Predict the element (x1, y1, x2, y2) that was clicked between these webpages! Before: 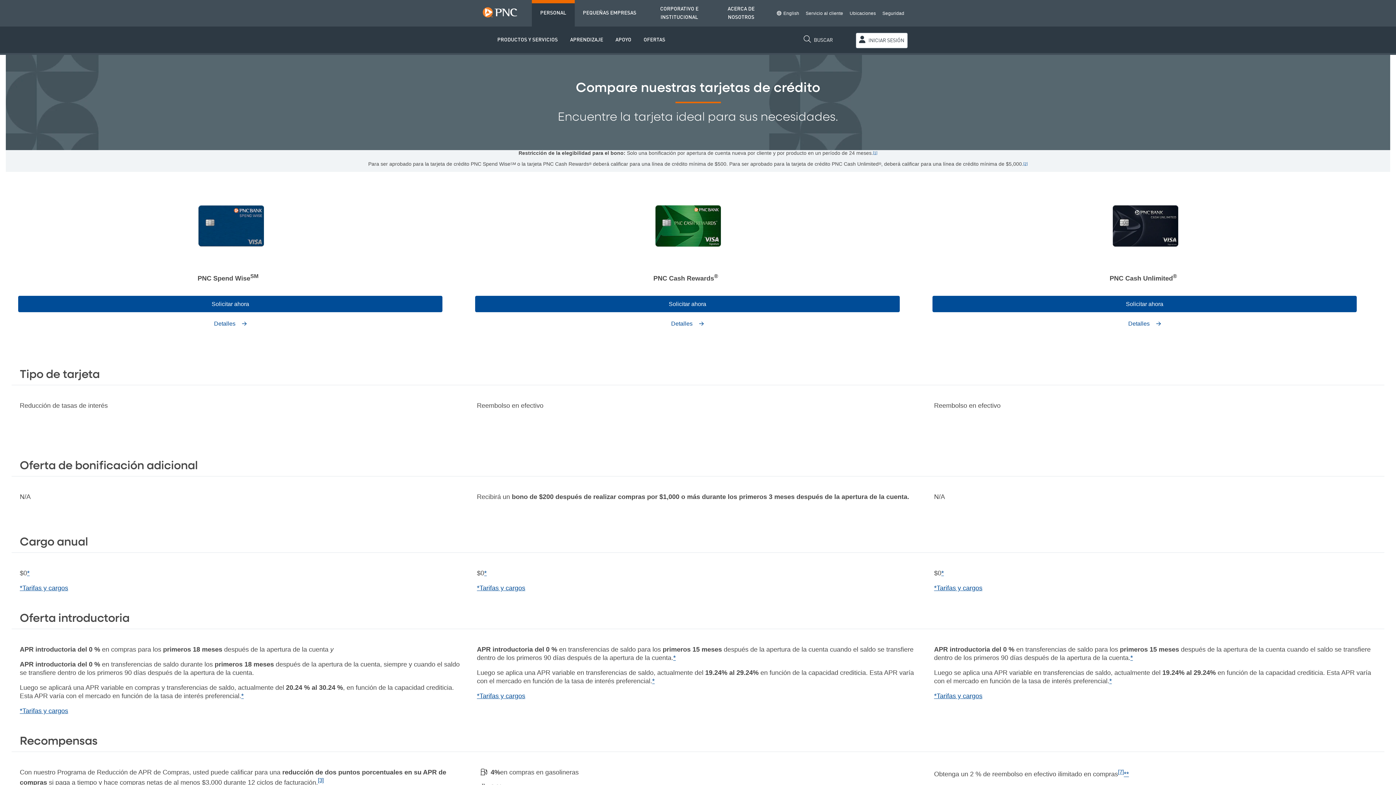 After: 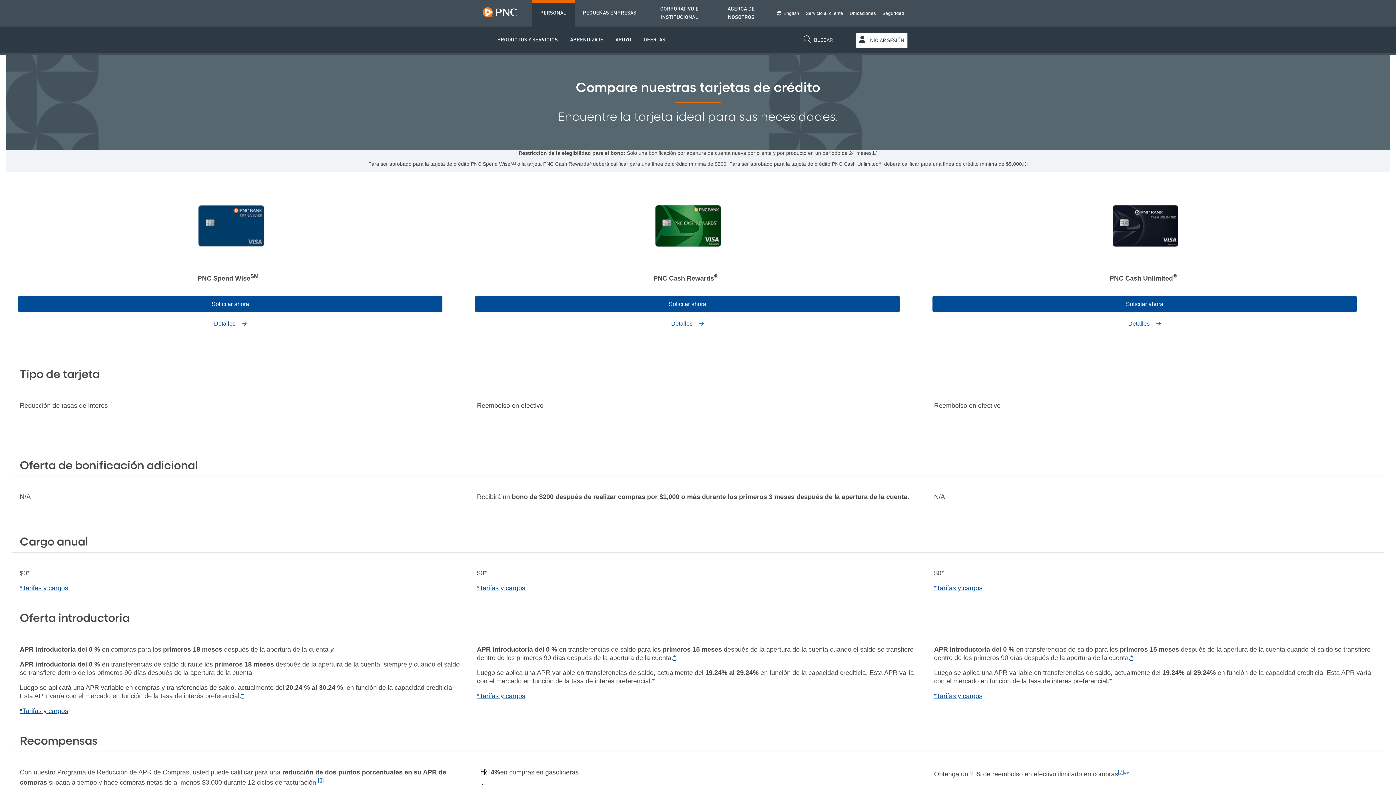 Action: label: *Tarifas y cargos bbox: (19, 707, 68, 715)